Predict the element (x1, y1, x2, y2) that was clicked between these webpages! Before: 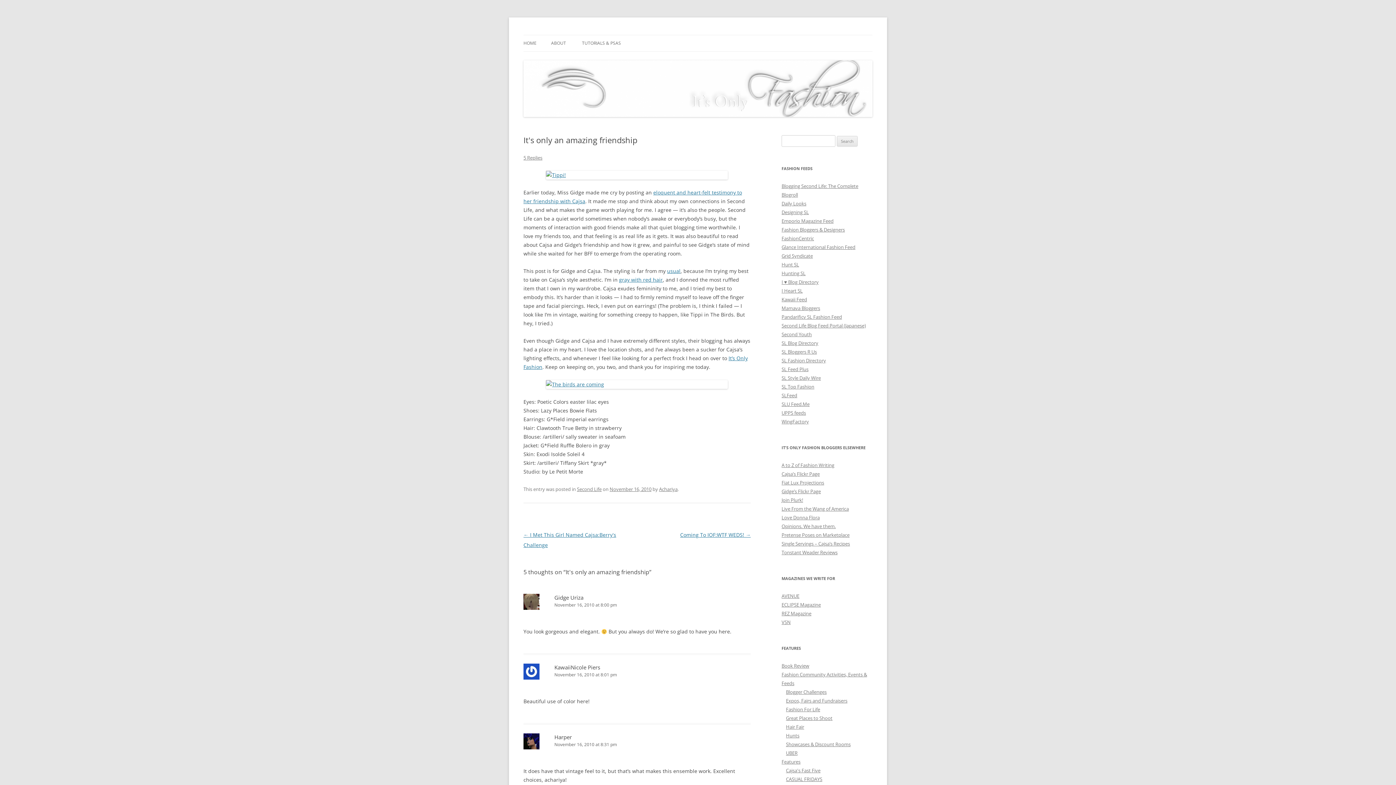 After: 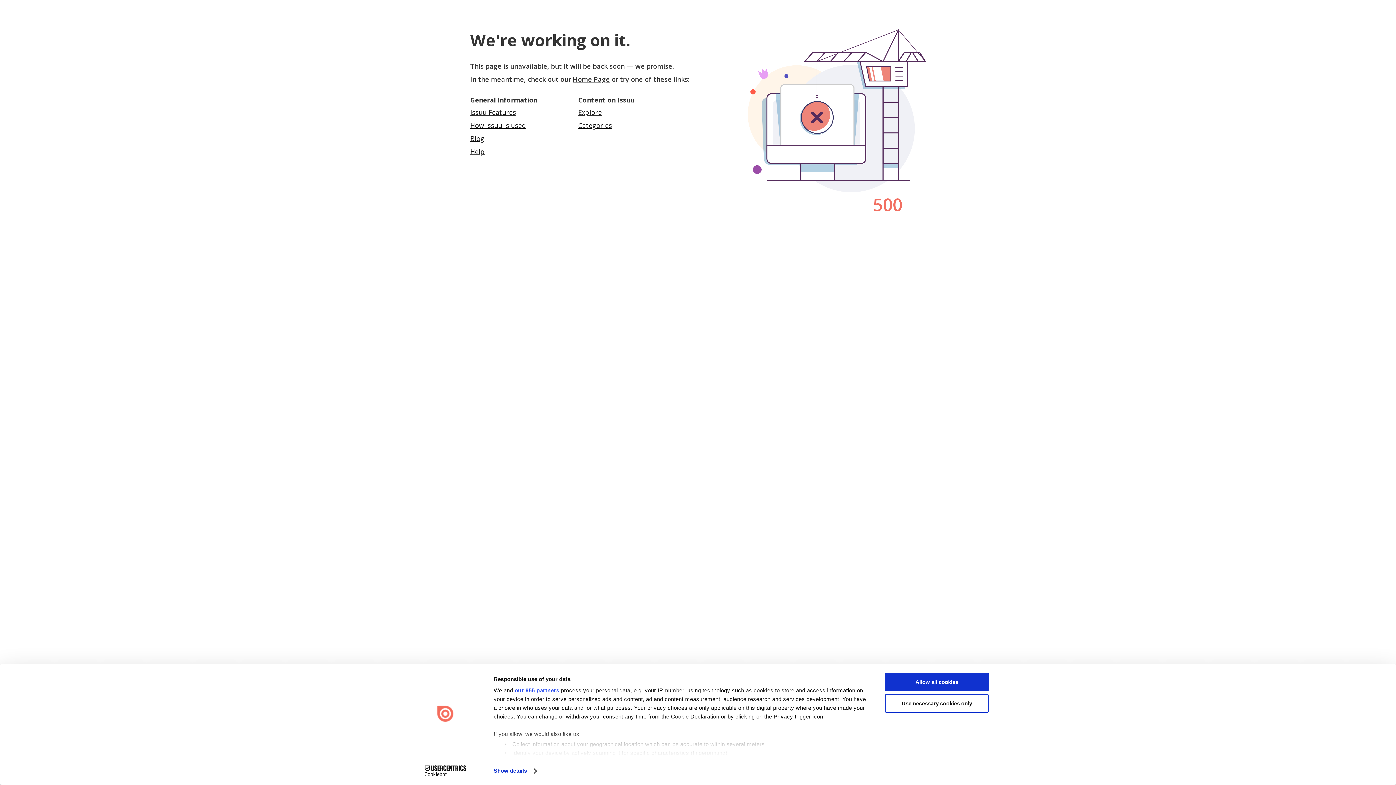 Action: label: REZ Magazine bbox: (781, 610, 811, 617)